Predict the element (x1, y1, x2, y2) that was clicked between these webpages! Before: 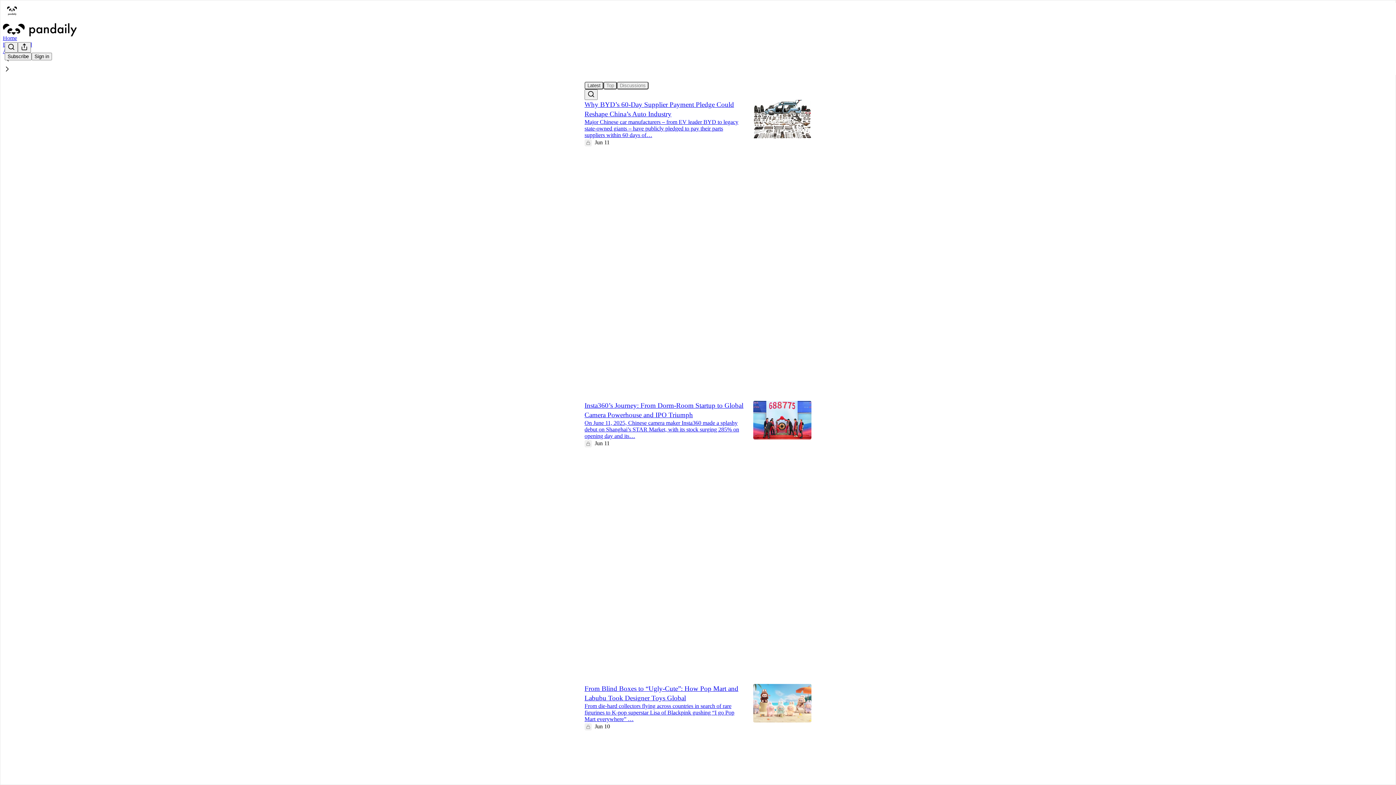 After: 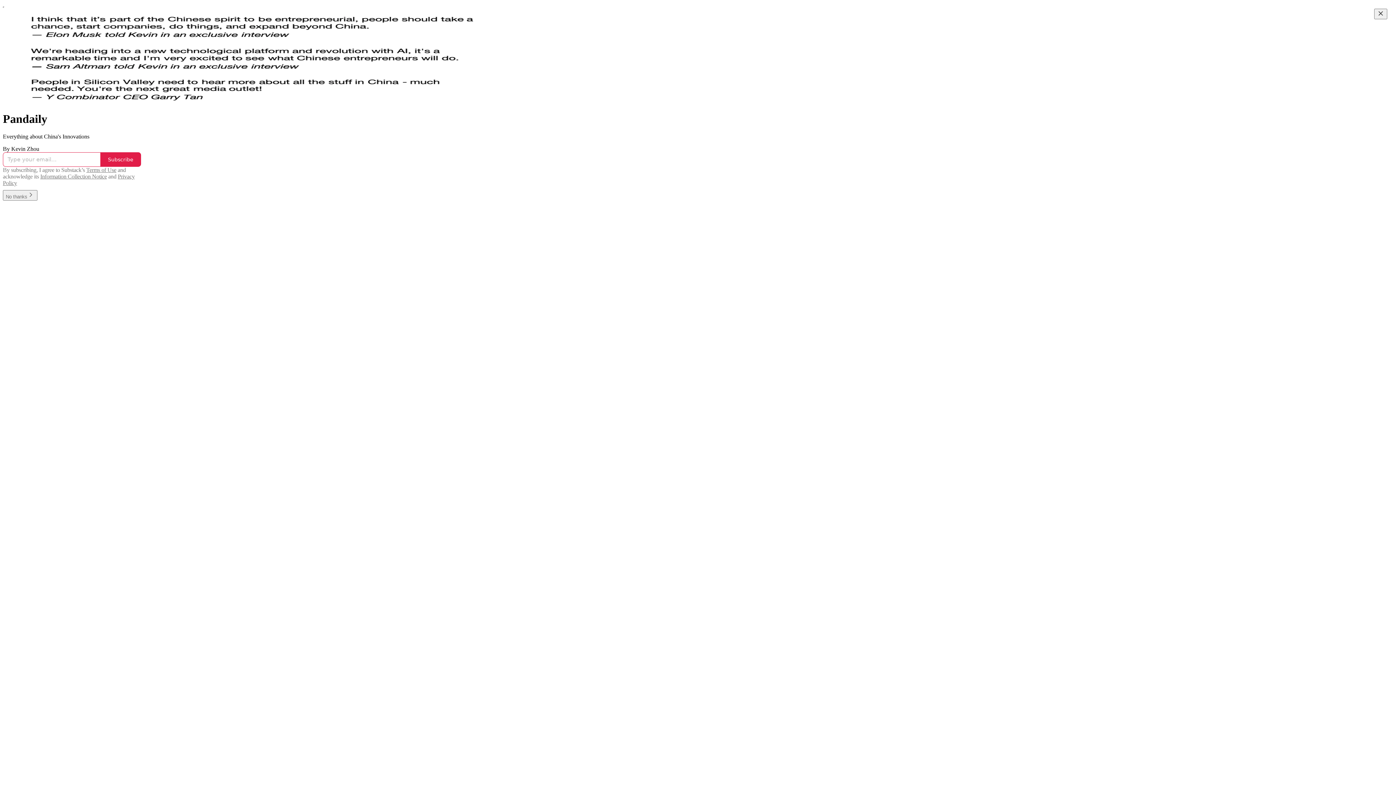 Action: bbox: (2, 23, 1399, 36)